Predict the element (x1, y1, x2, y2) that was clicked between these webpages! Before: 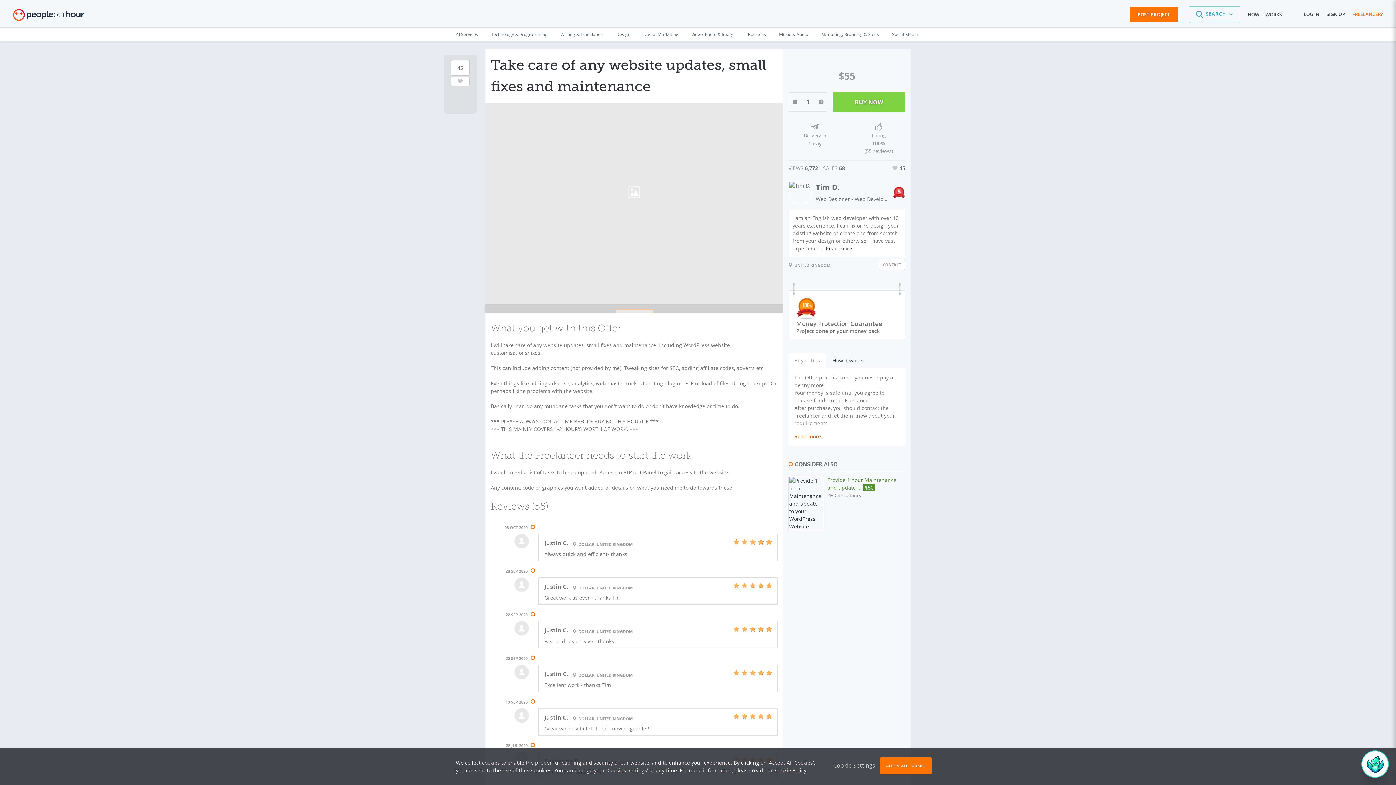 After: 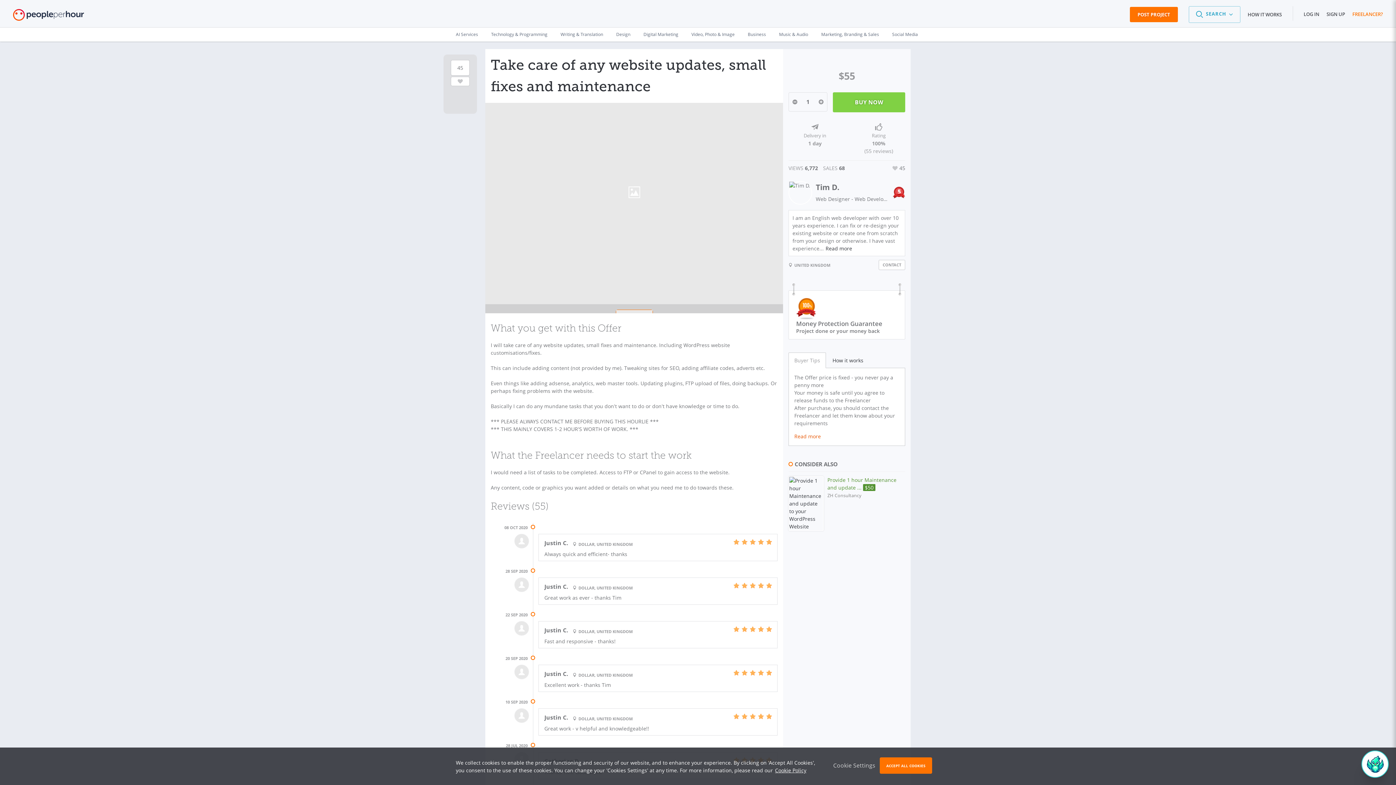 Action: bbox: (741, 582, 749, 590)